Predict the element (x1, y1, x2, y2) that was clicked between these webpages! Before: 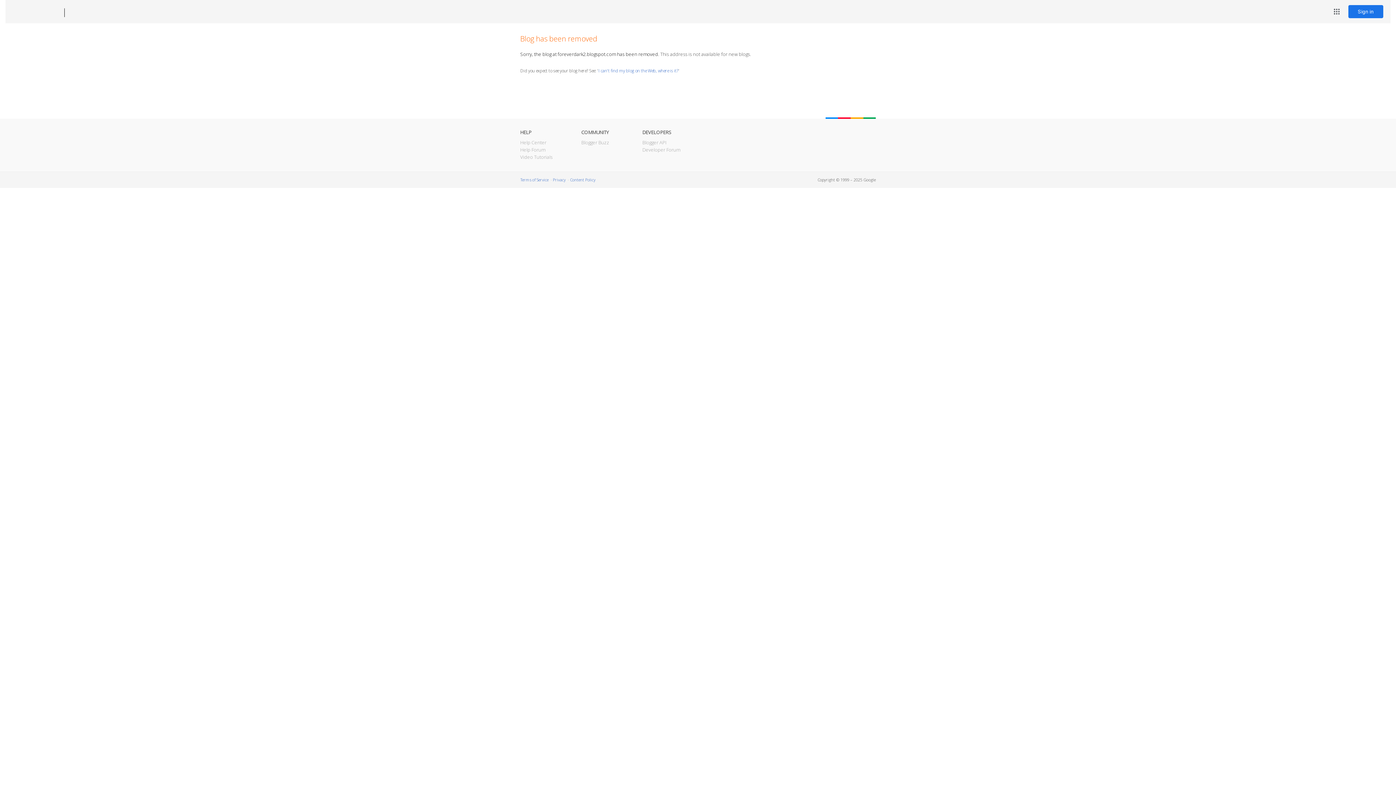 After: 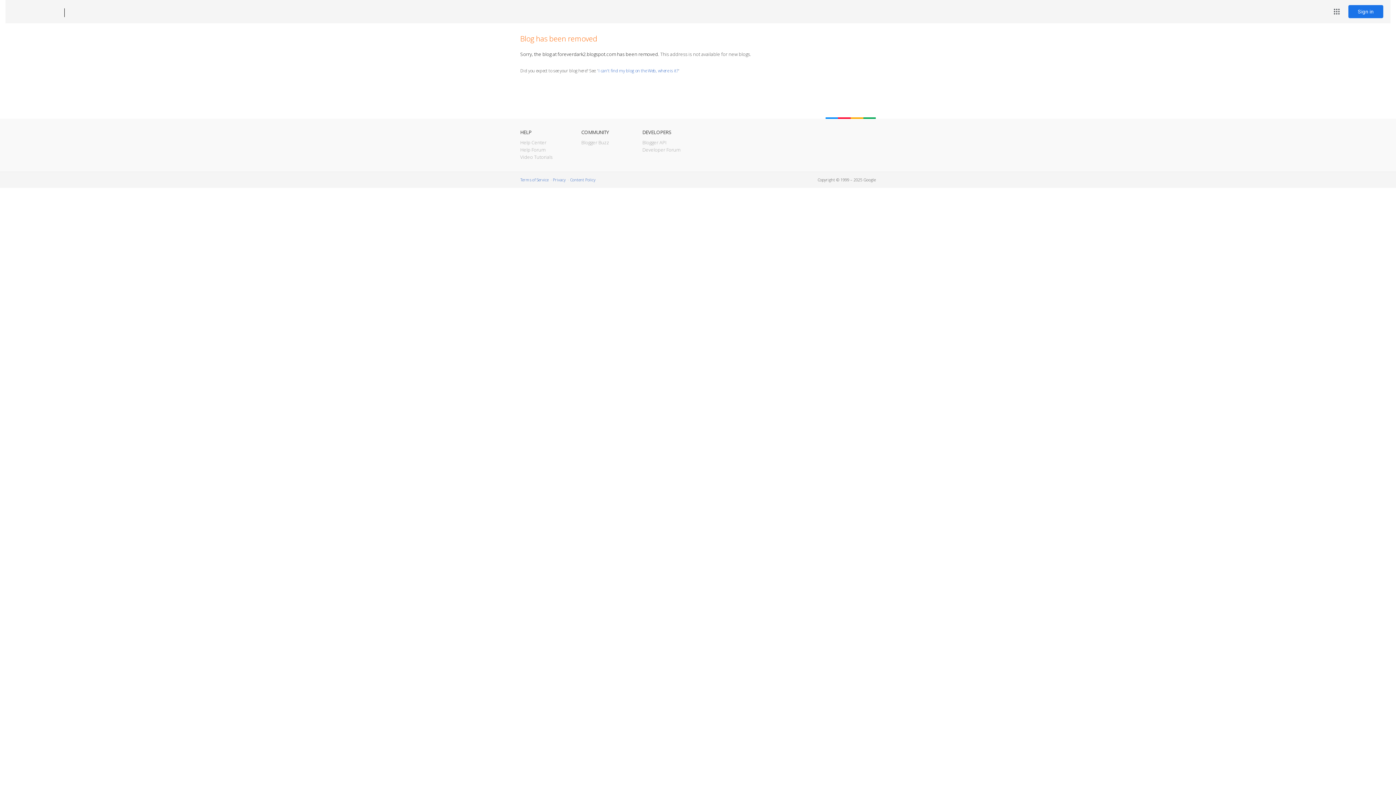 Action: bbox: (12, 7, 53, 17) label: Blogger